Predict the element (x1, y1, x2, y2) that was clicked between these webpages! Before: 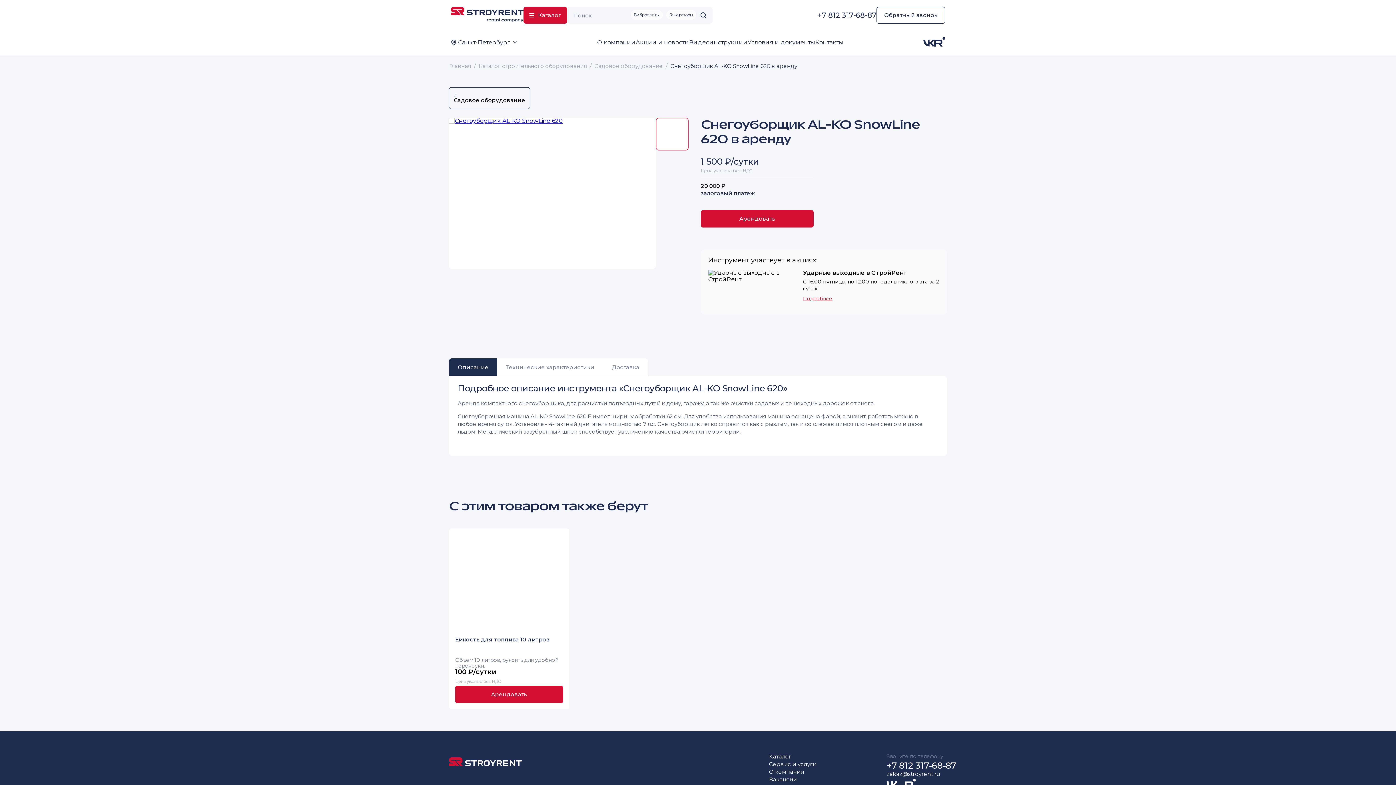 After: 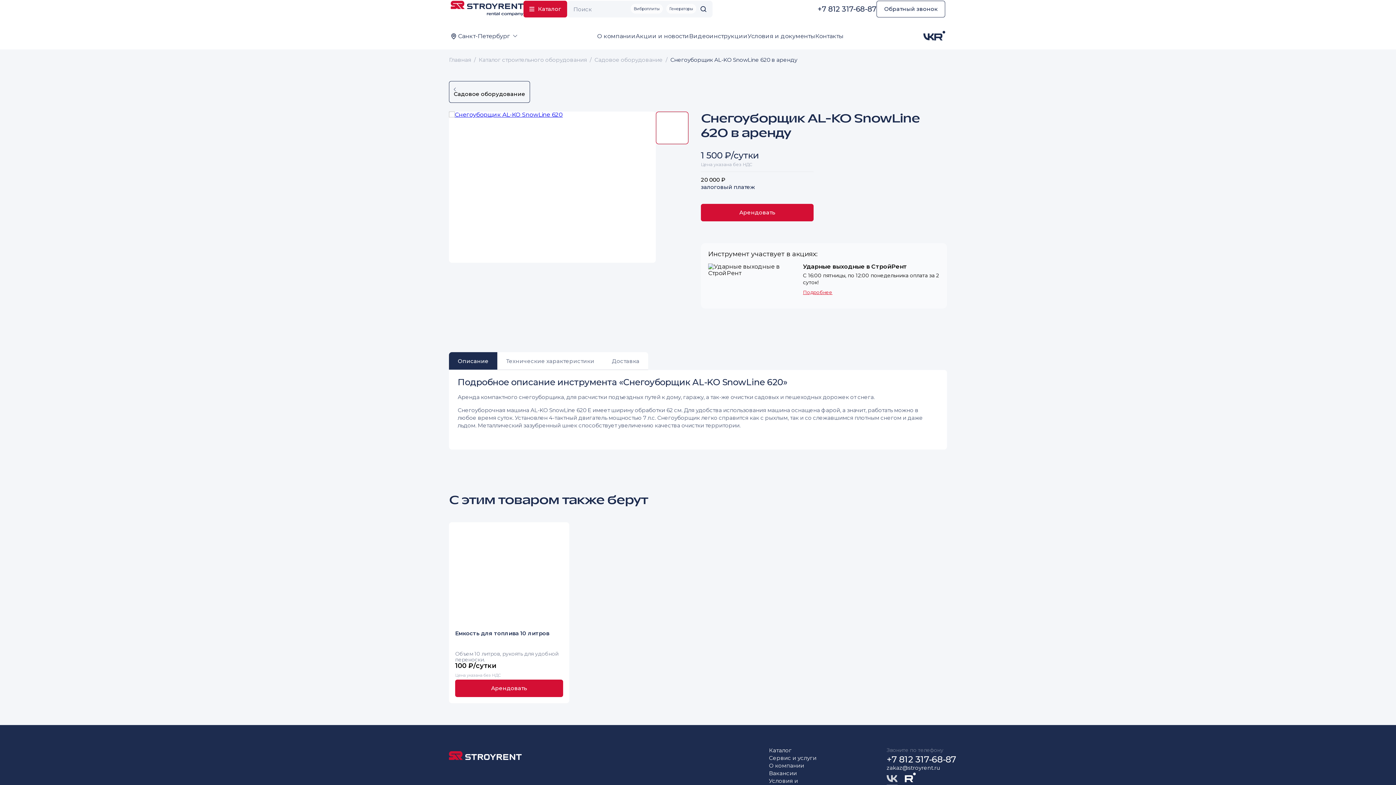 Action: bbox: (886, 778, 897, 791)